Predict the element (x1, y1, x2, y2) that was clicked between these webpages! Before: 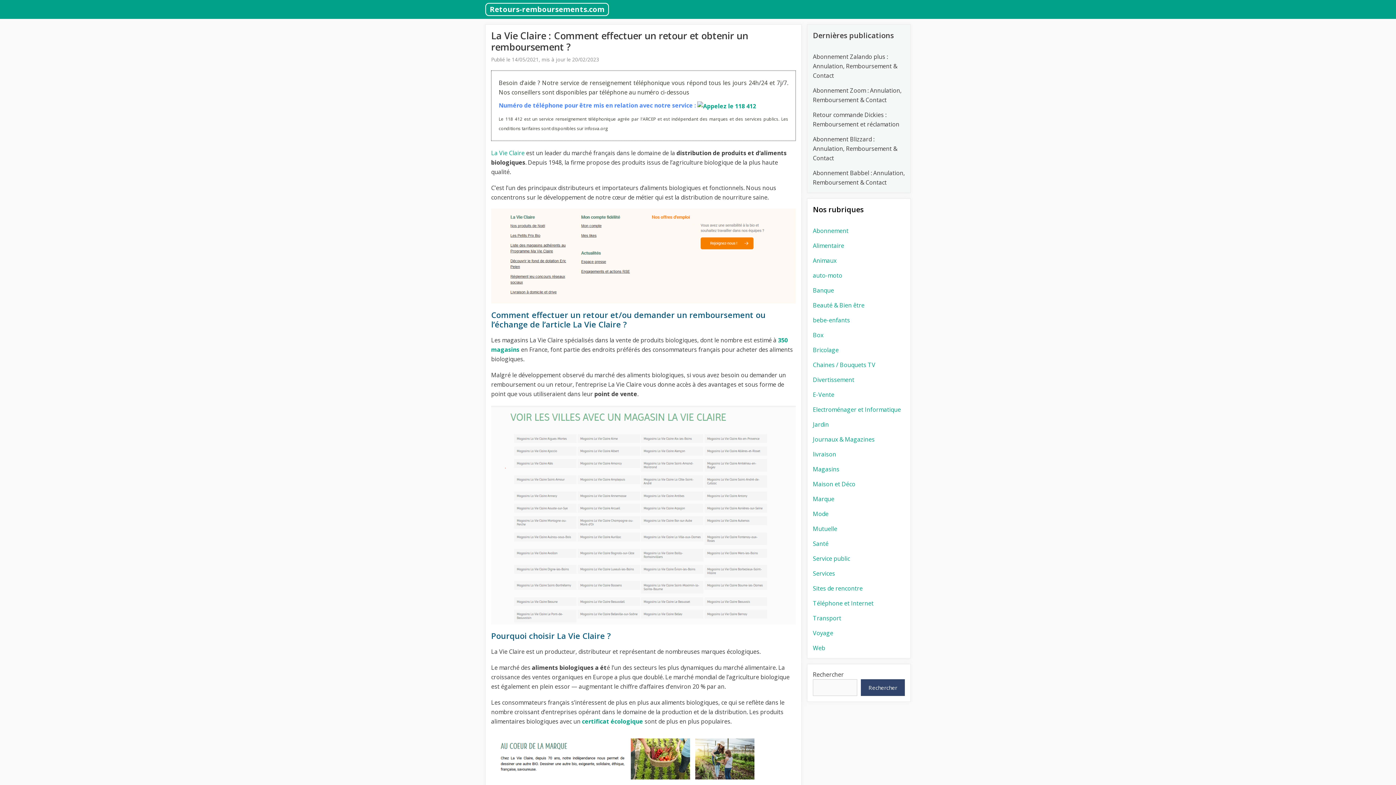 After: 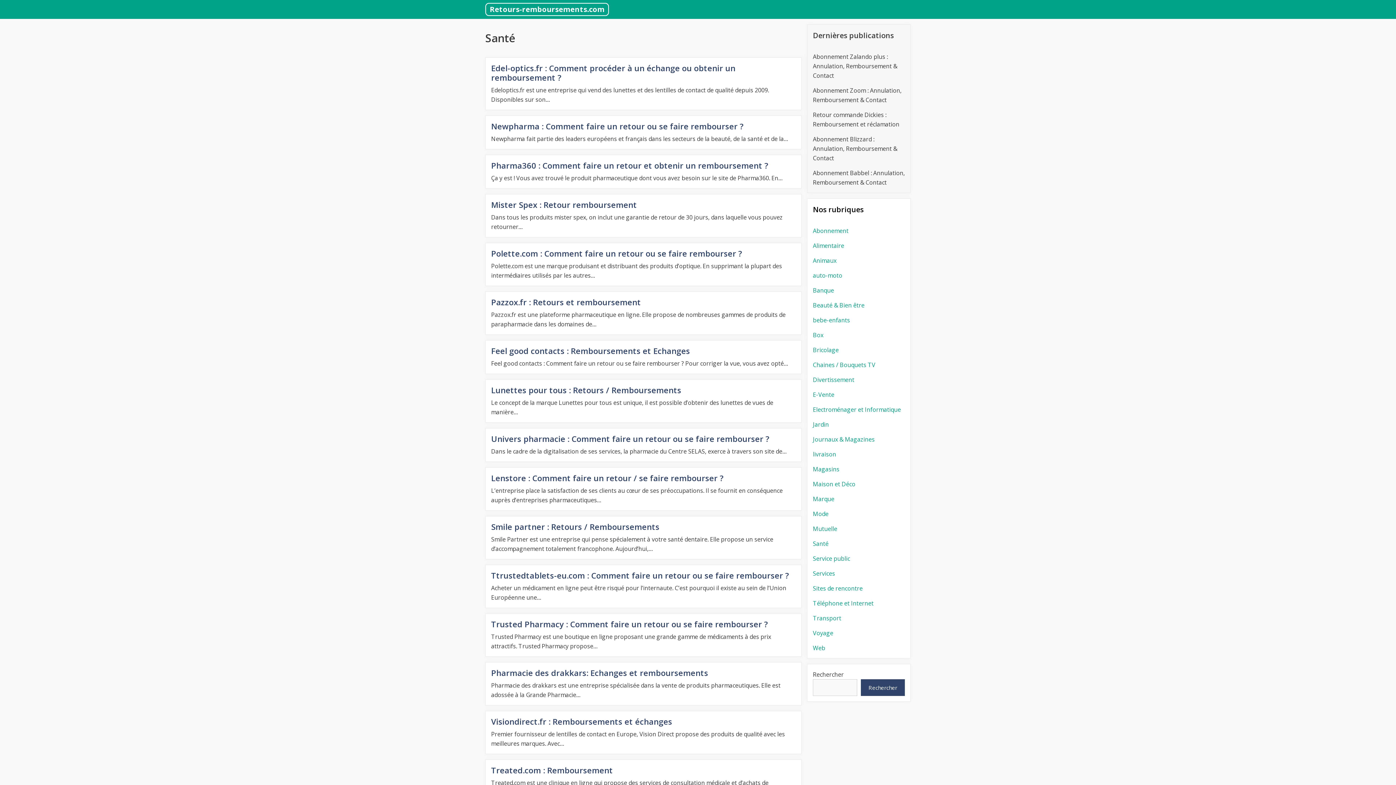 Action: label: Santé bbox: (813, 540, 828, 548)